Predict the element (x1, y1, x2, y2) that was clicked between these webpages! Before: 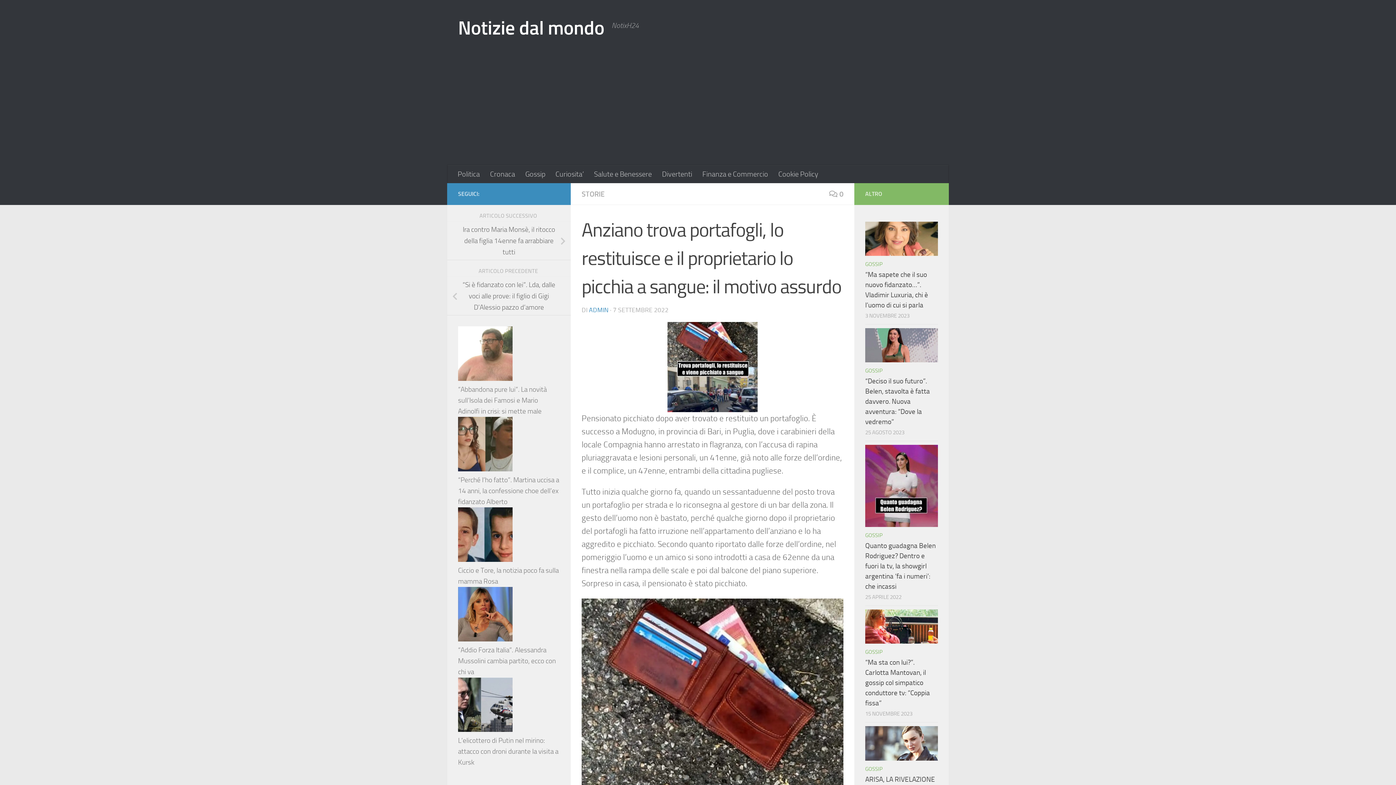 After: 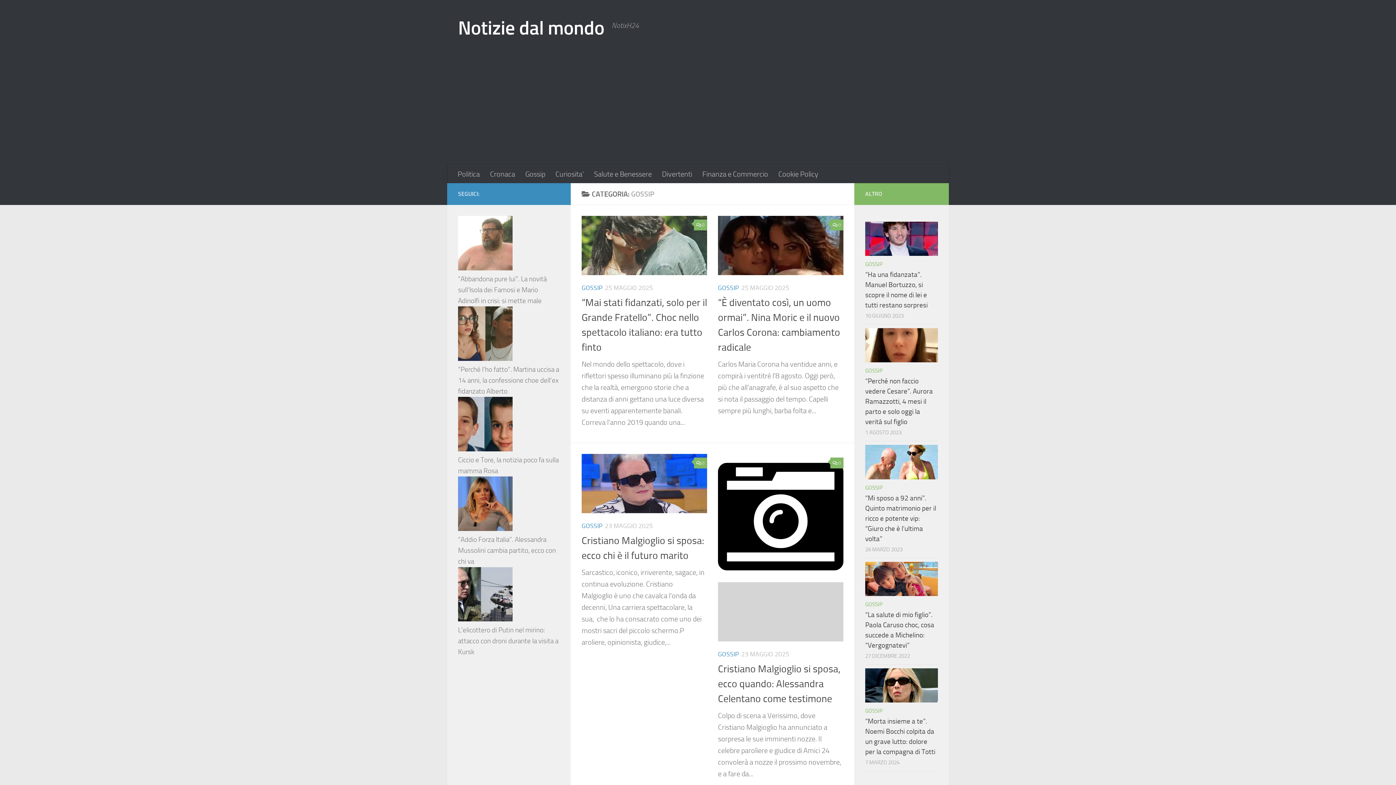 Action: label: GOSSIP bbox: (865, 367, 882, 374)